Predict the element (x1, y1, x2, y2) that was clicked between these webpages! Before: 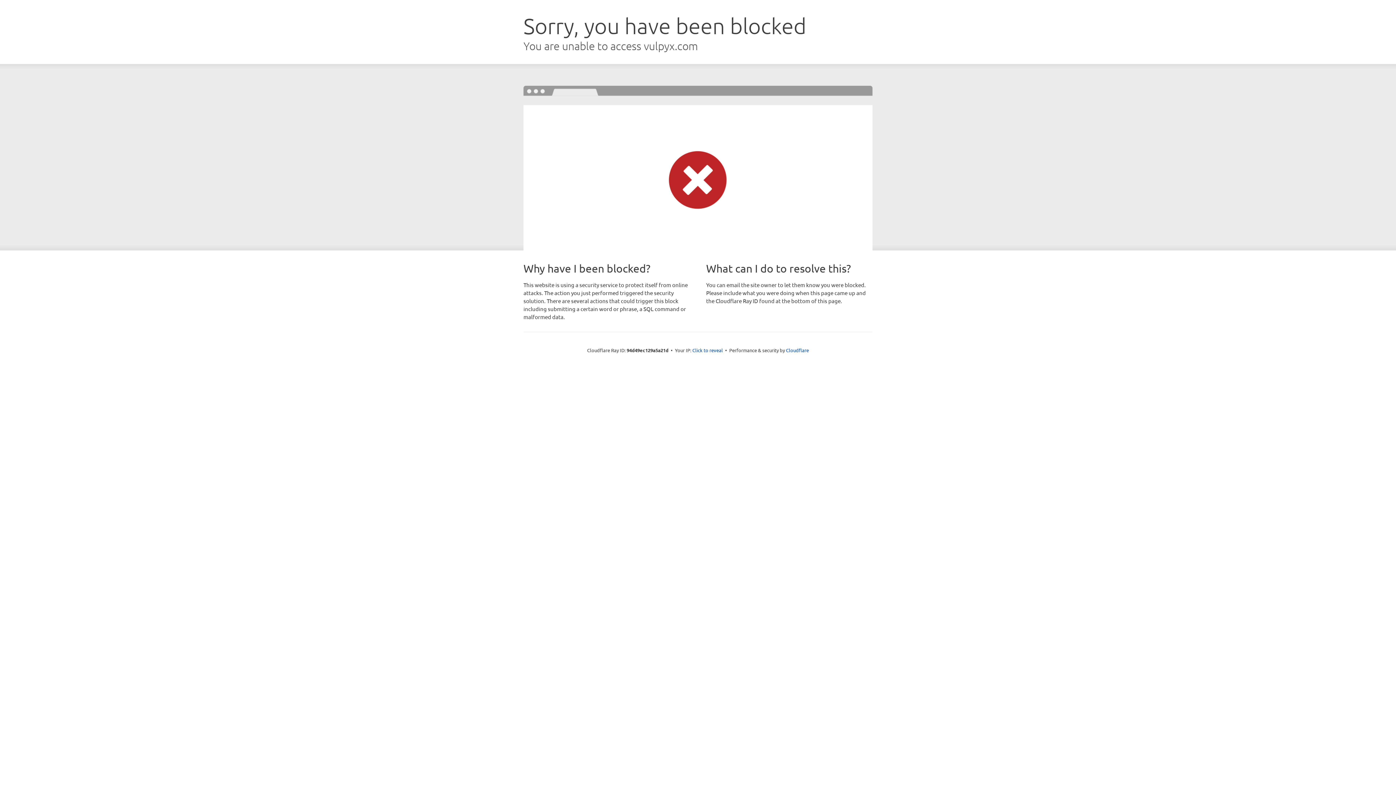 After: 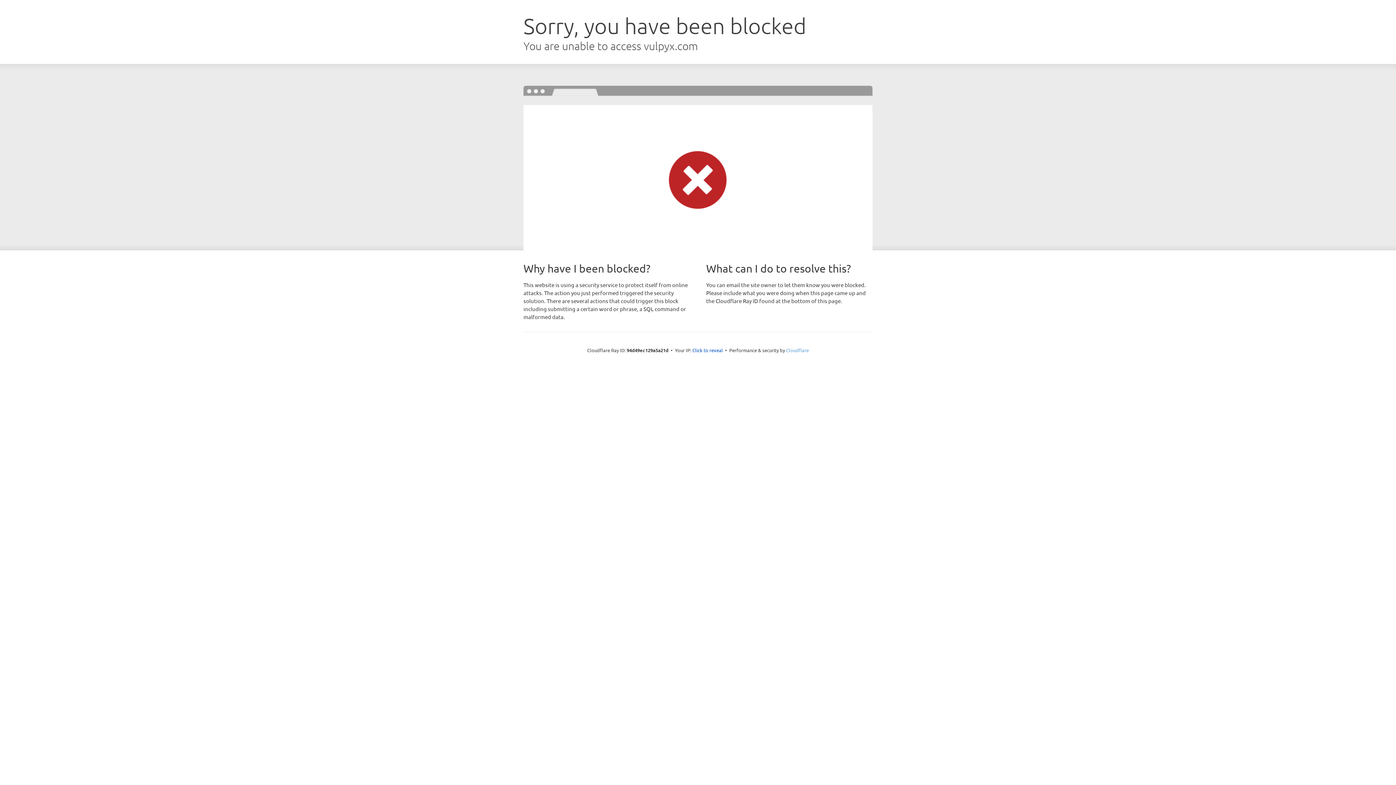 Action: bbox: (786, 347, 809, 353) label: Cloudflare